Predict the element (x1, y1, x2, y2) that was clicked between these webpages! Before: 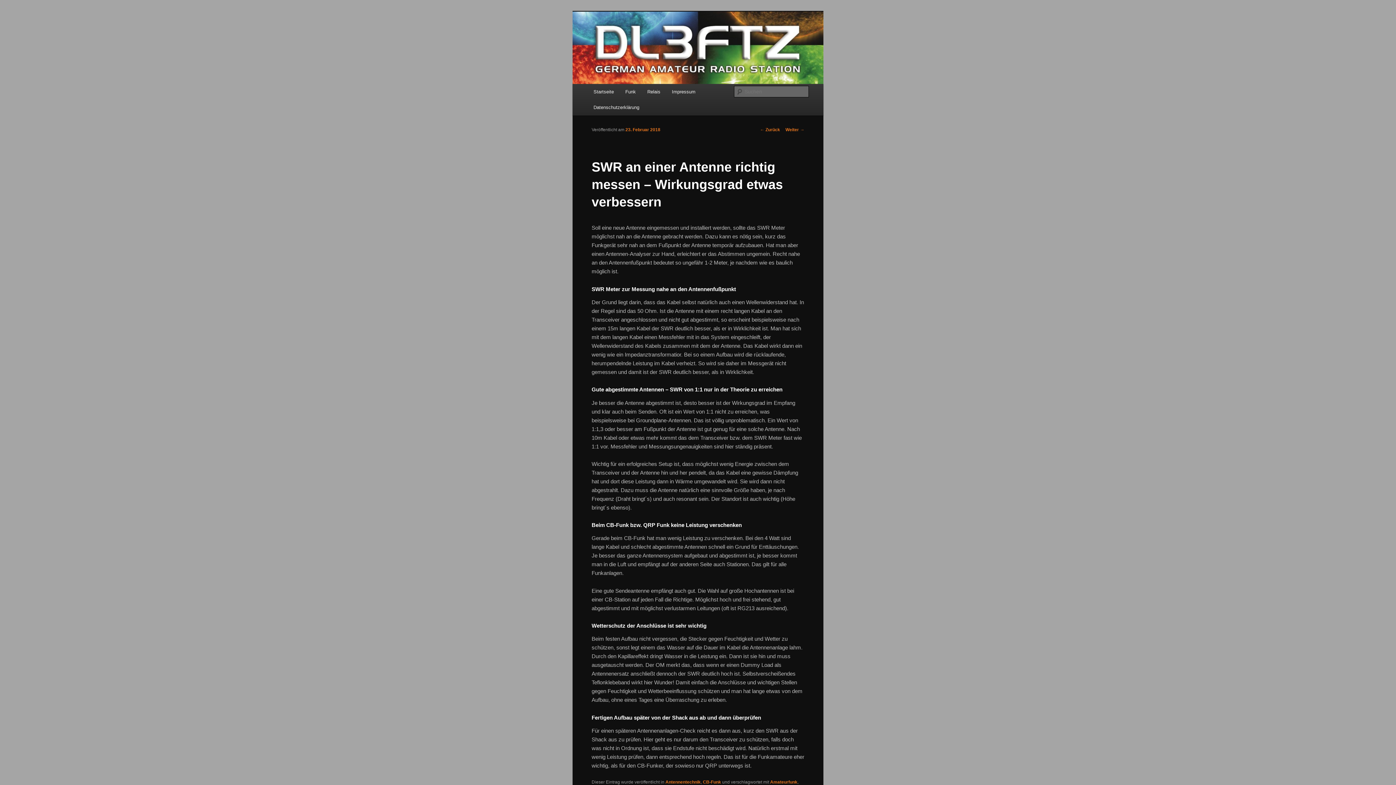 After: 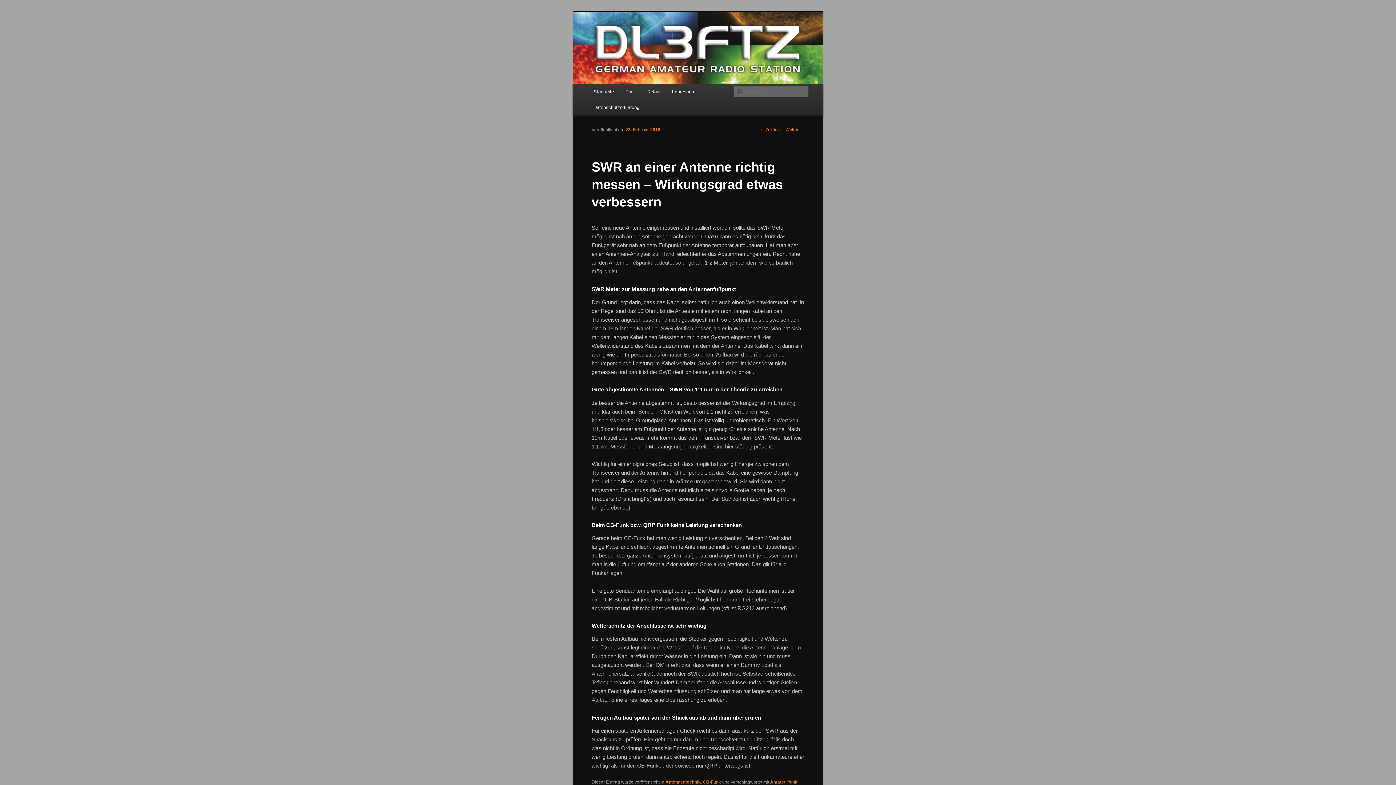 Action: bbox: (625, 127, 660, 132) label: 23. Februar 2018